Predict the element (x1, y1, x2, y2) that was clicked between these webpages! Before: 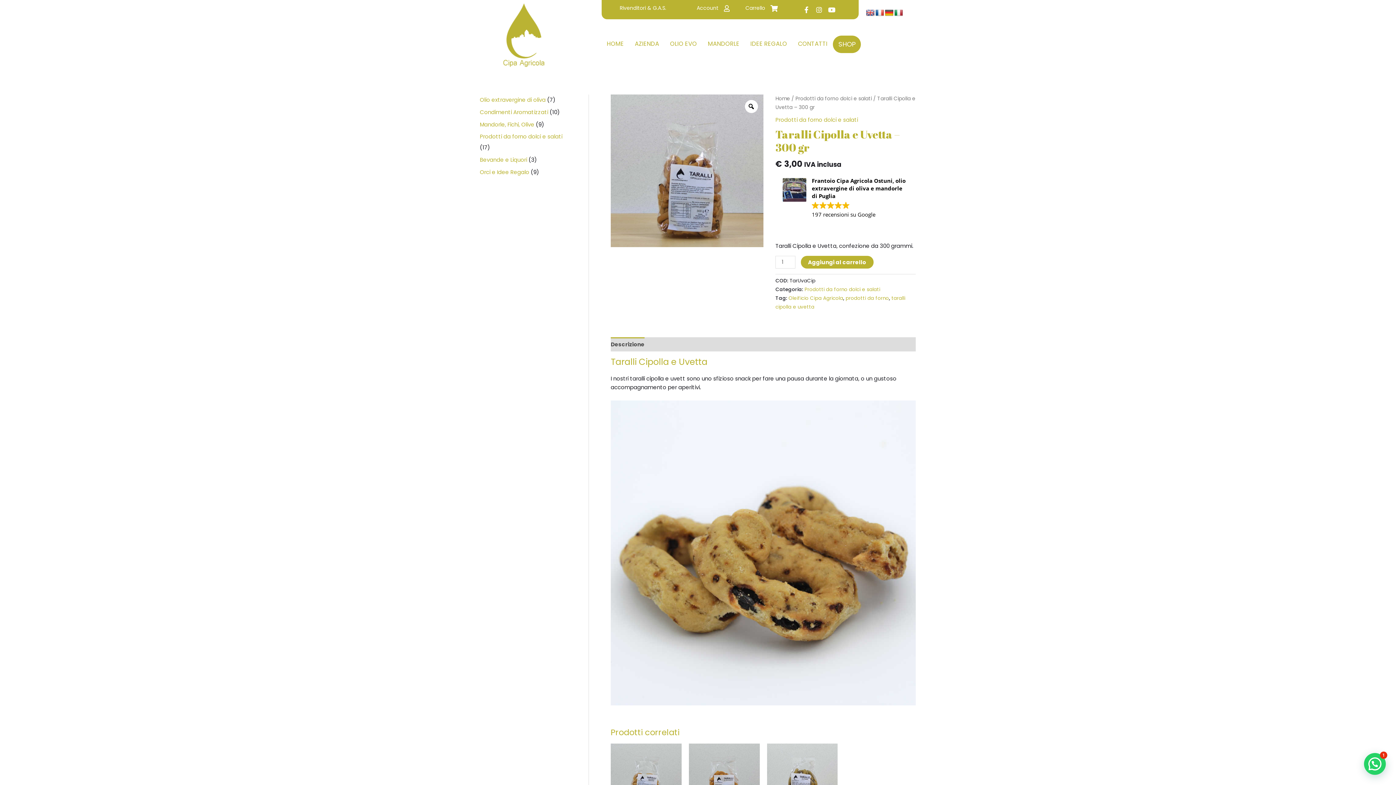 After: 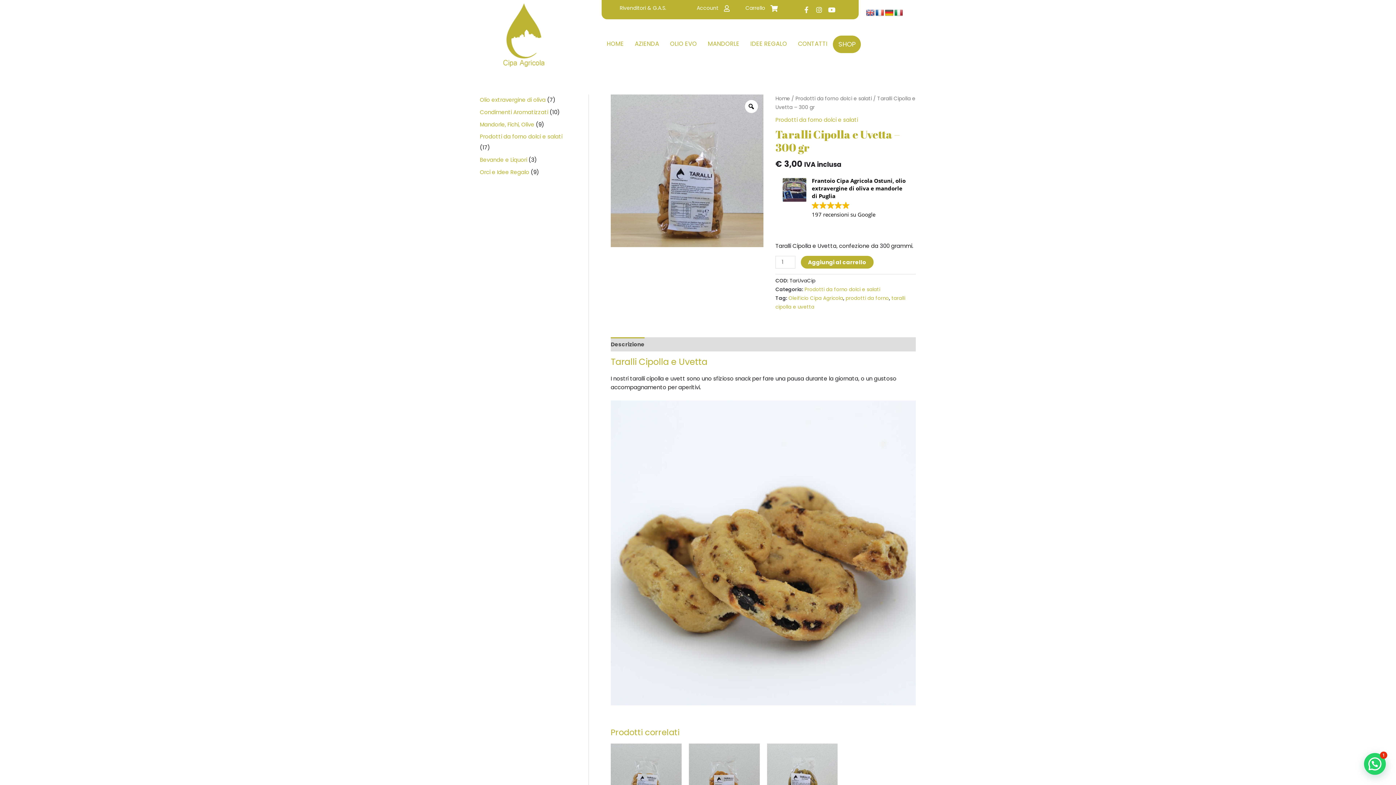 Action: label: Facebook-f bbox: (801, 4, 811, 14)